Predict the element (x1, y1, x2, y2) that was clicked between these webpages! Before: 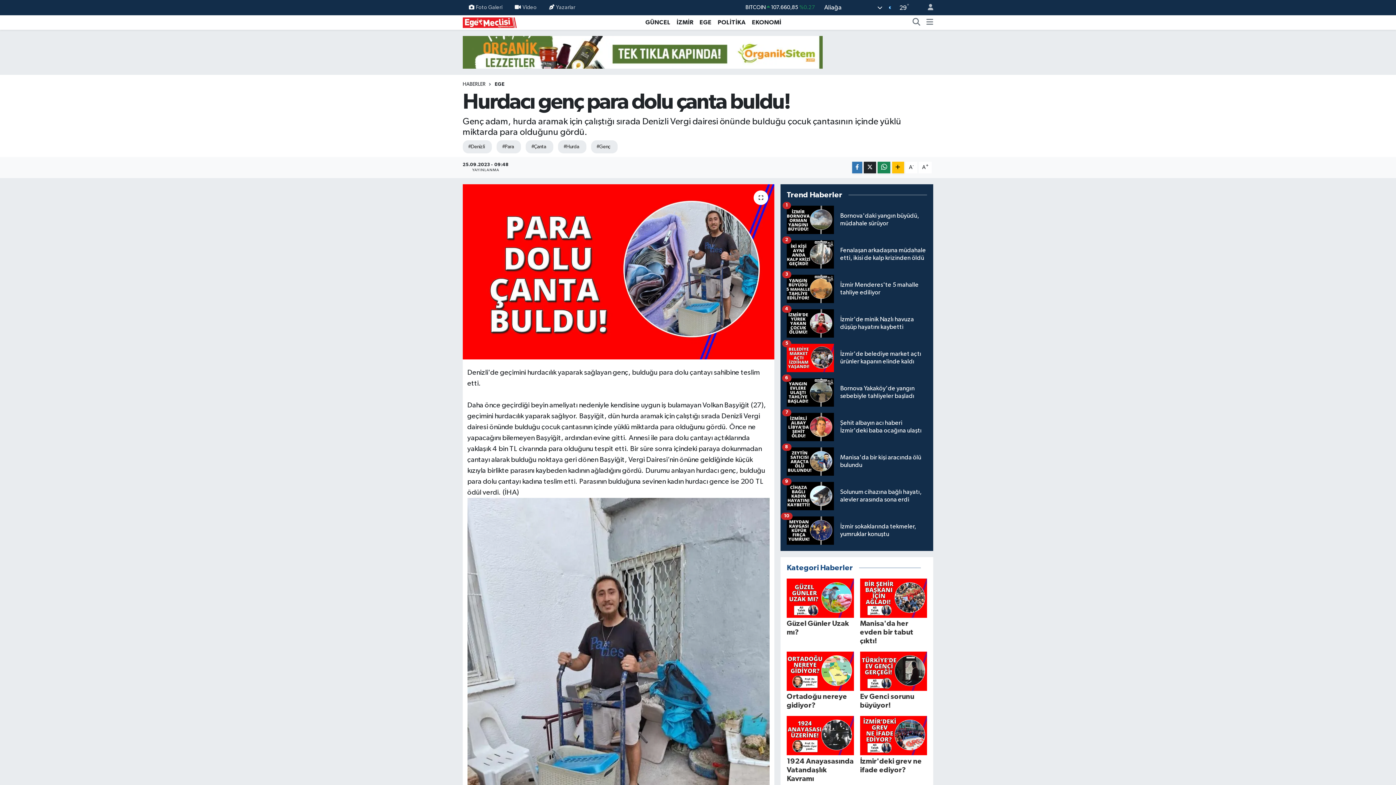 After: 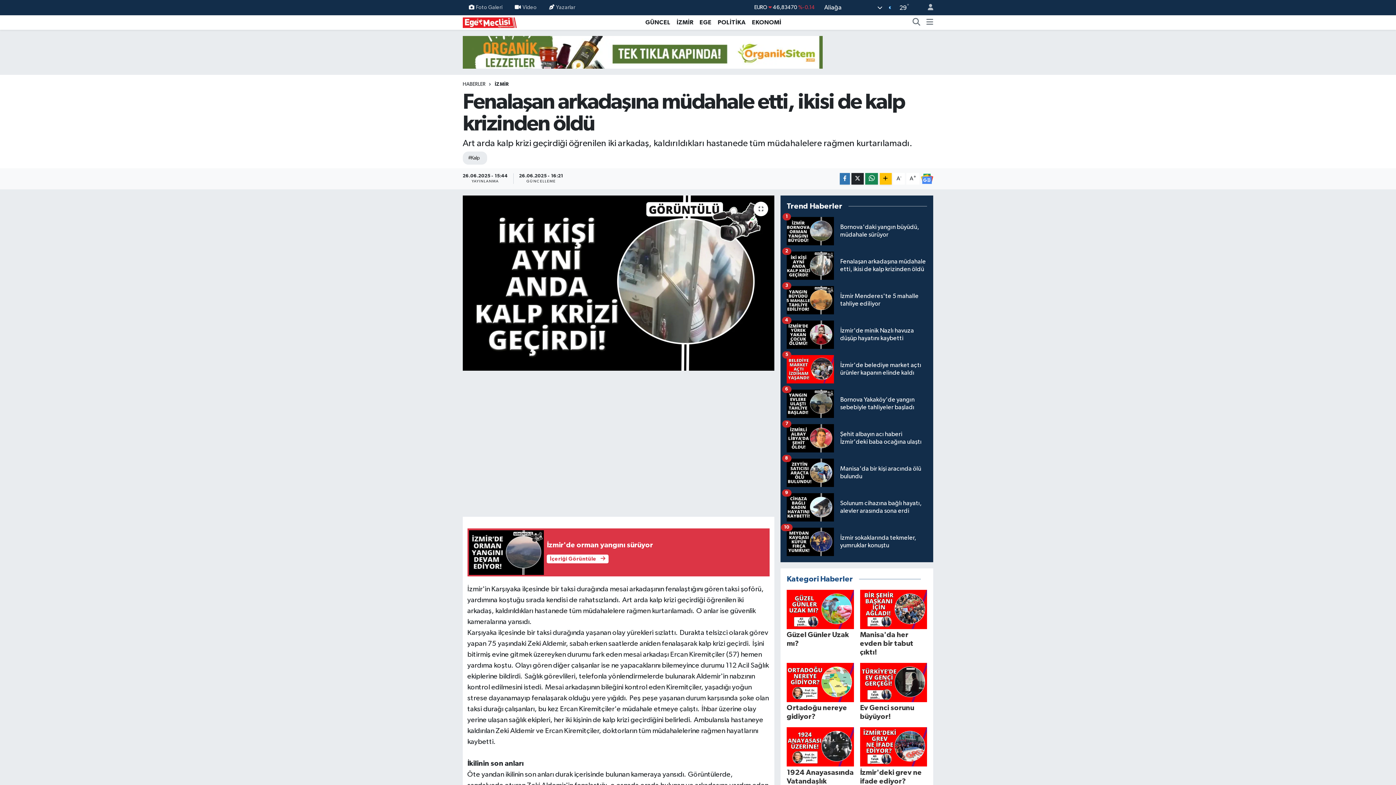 Action: bbox: (786, 240, 927, 274) label: Fenalaşan arkadaşına müdahale etti, ikisi de kalp krizinden öldü
2